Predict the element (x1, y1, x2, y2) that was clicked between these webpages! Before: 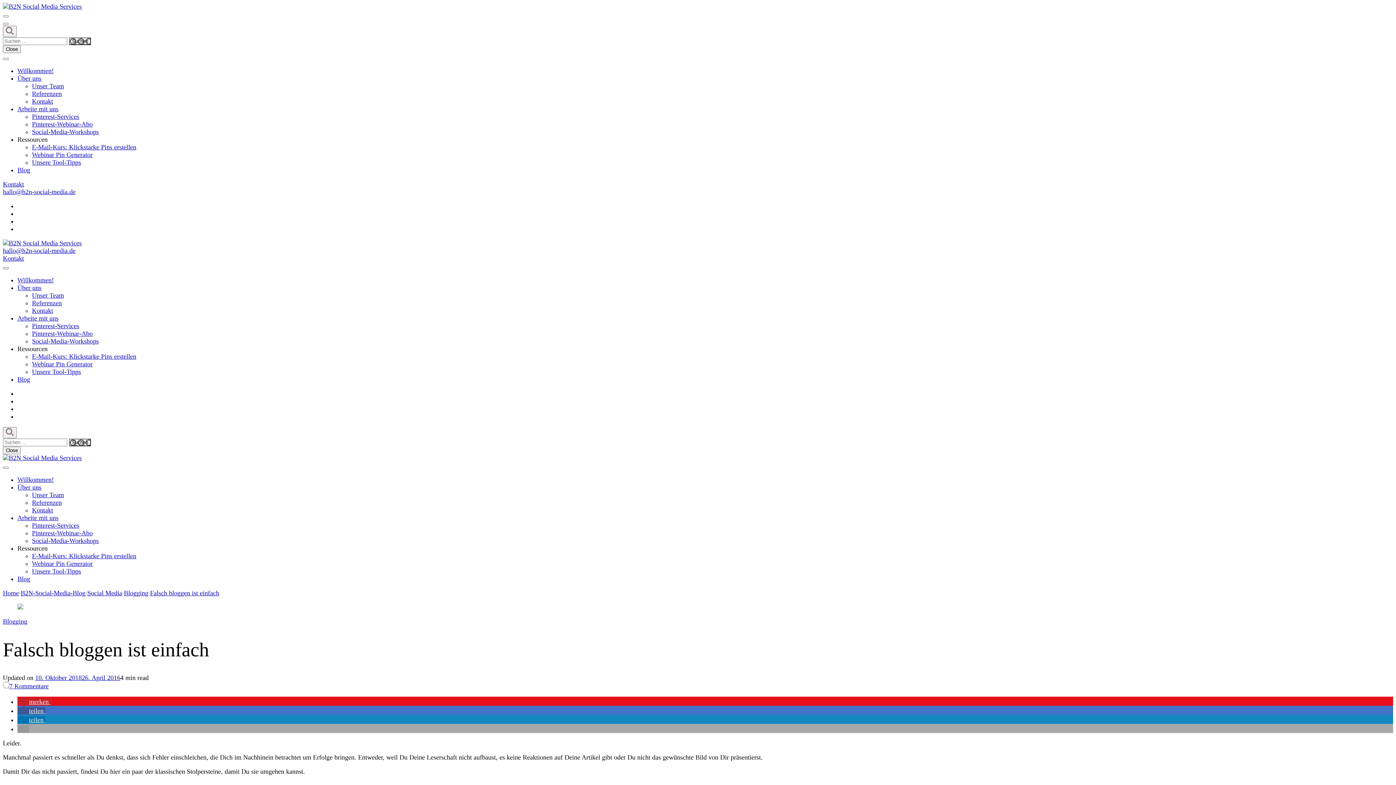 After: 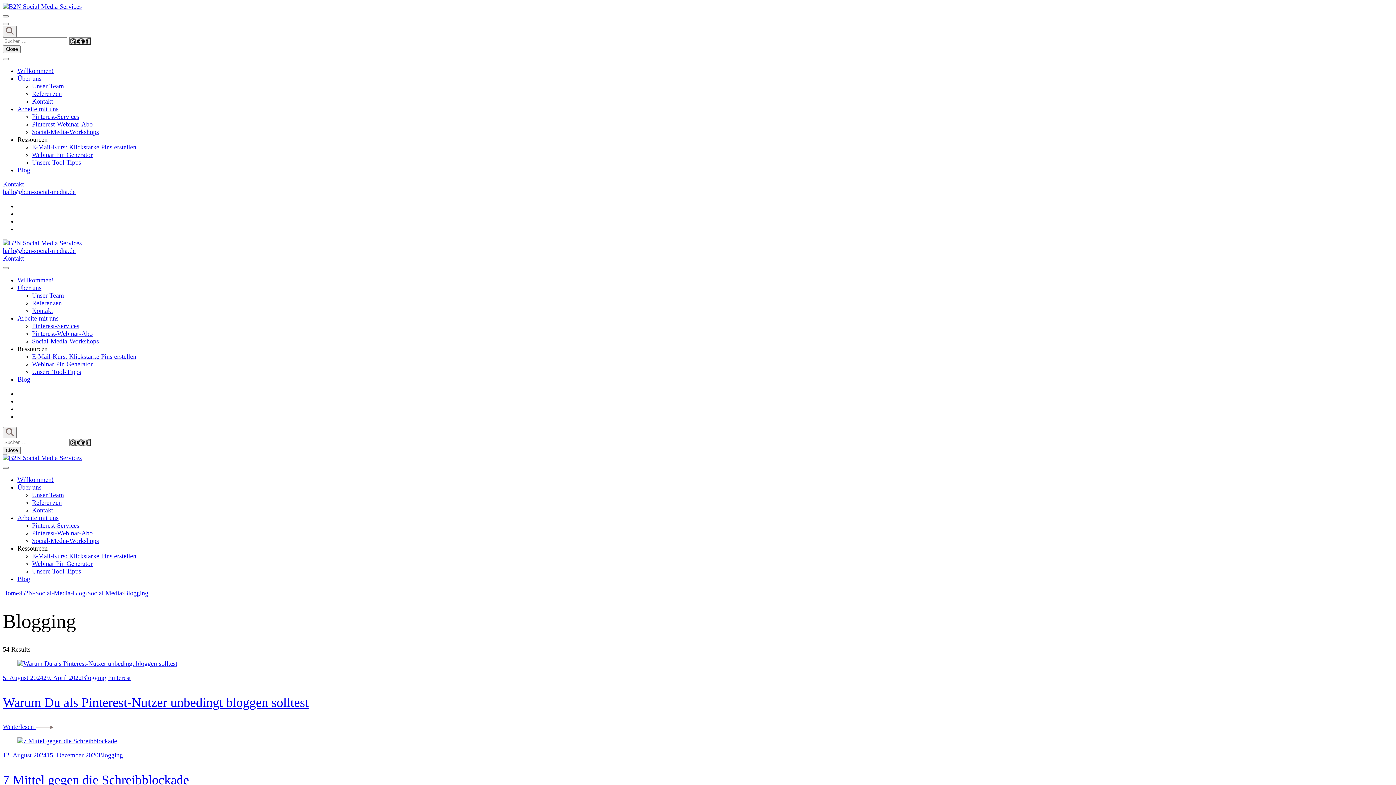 Action: bbox: (123, 589, 148, 597) label: Blogging